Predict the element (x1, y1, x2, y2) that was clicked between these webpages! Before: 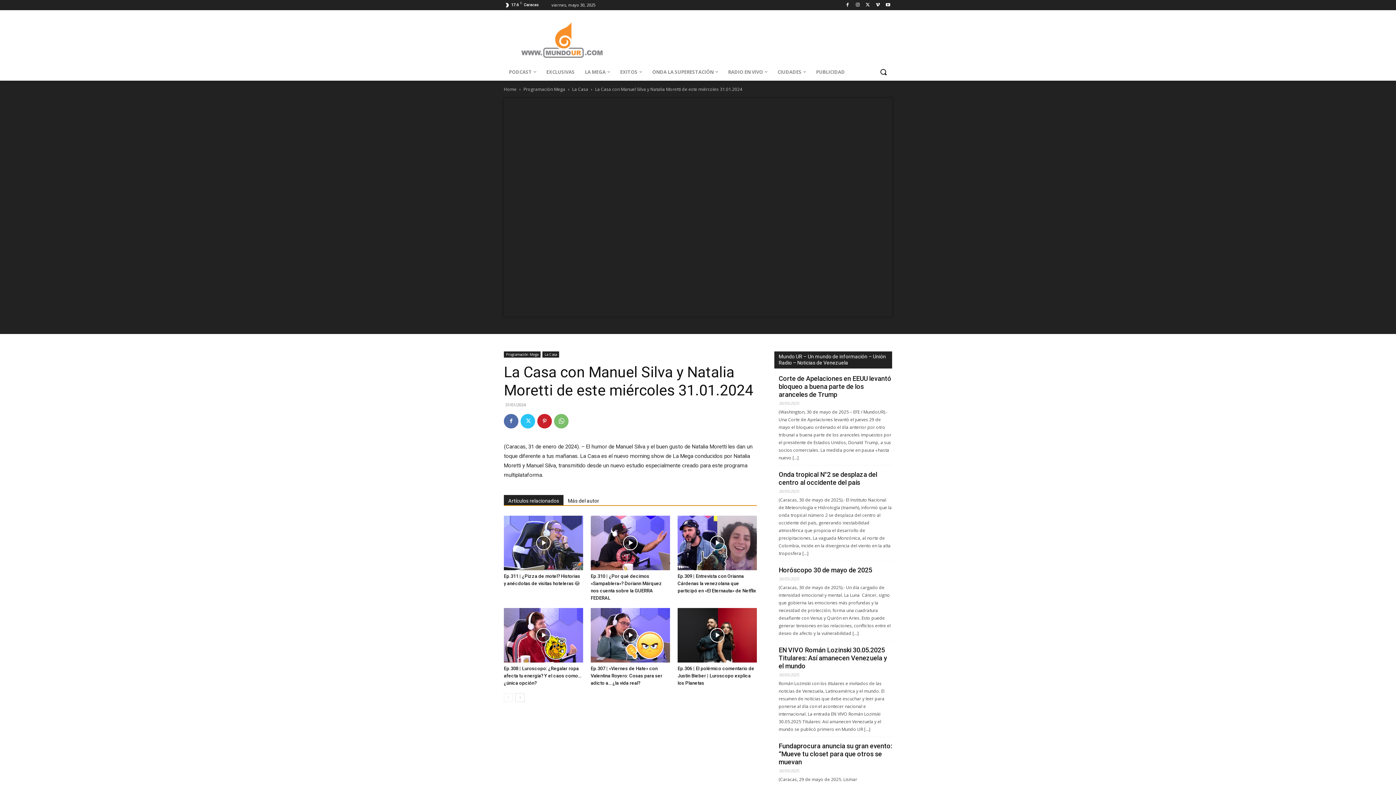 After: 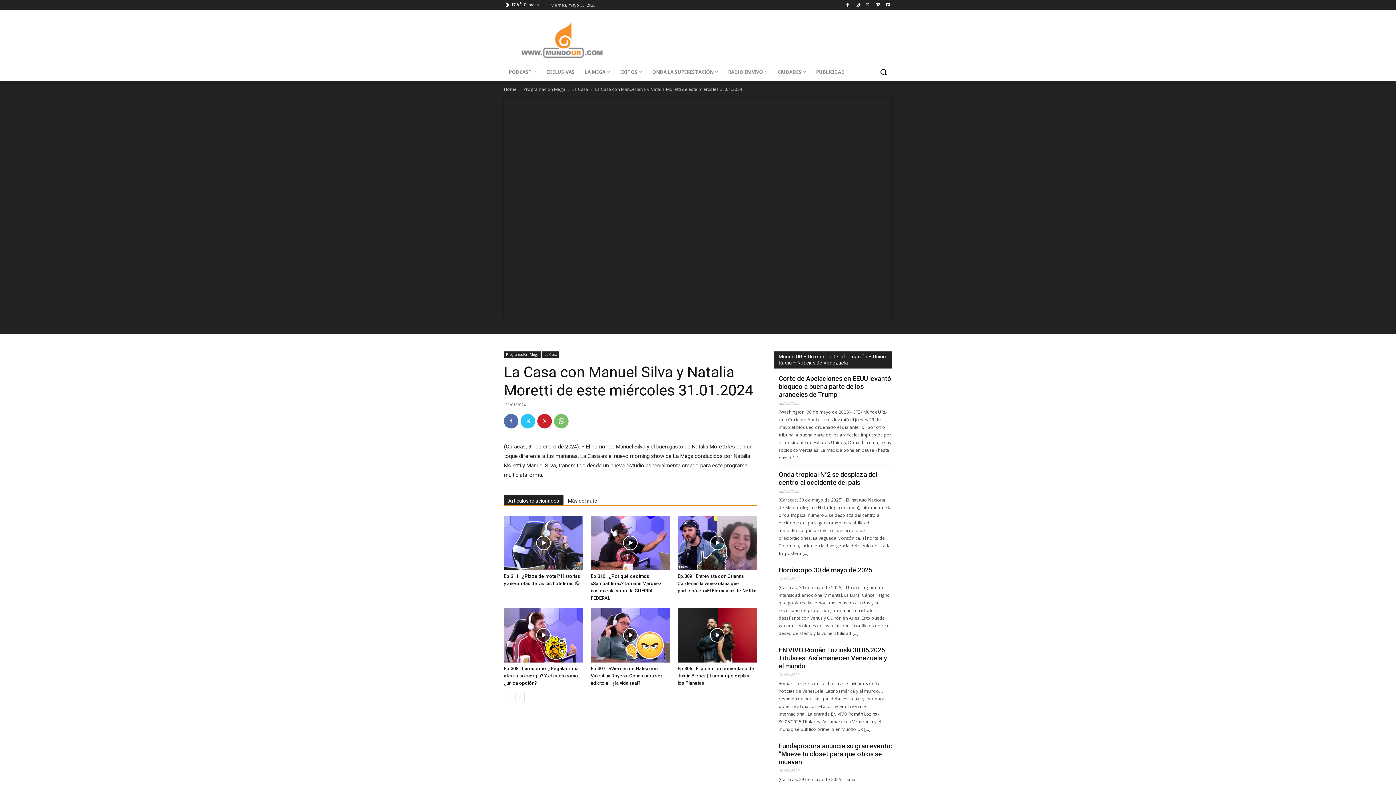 Action: bbox: (504, 495, 563, 505) label: Artículos relacionados